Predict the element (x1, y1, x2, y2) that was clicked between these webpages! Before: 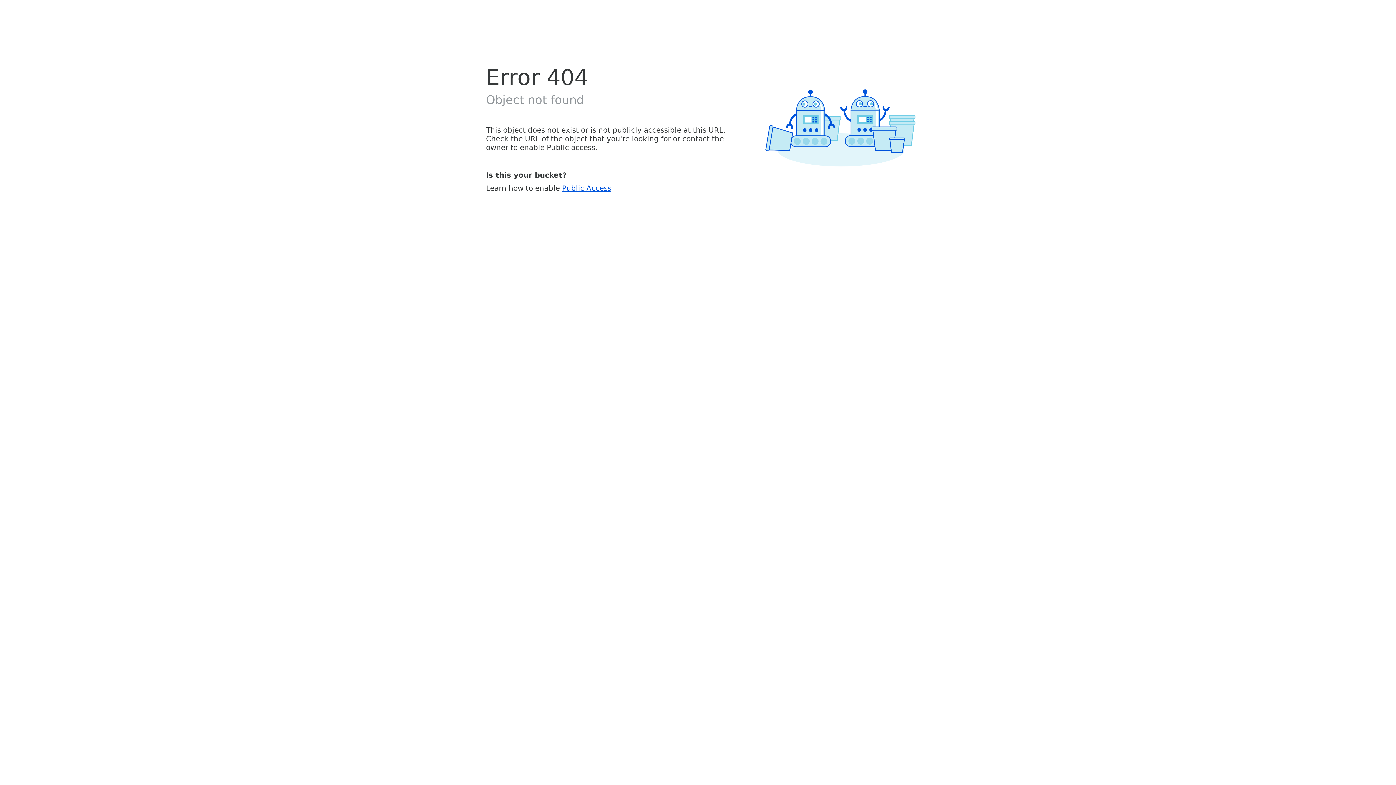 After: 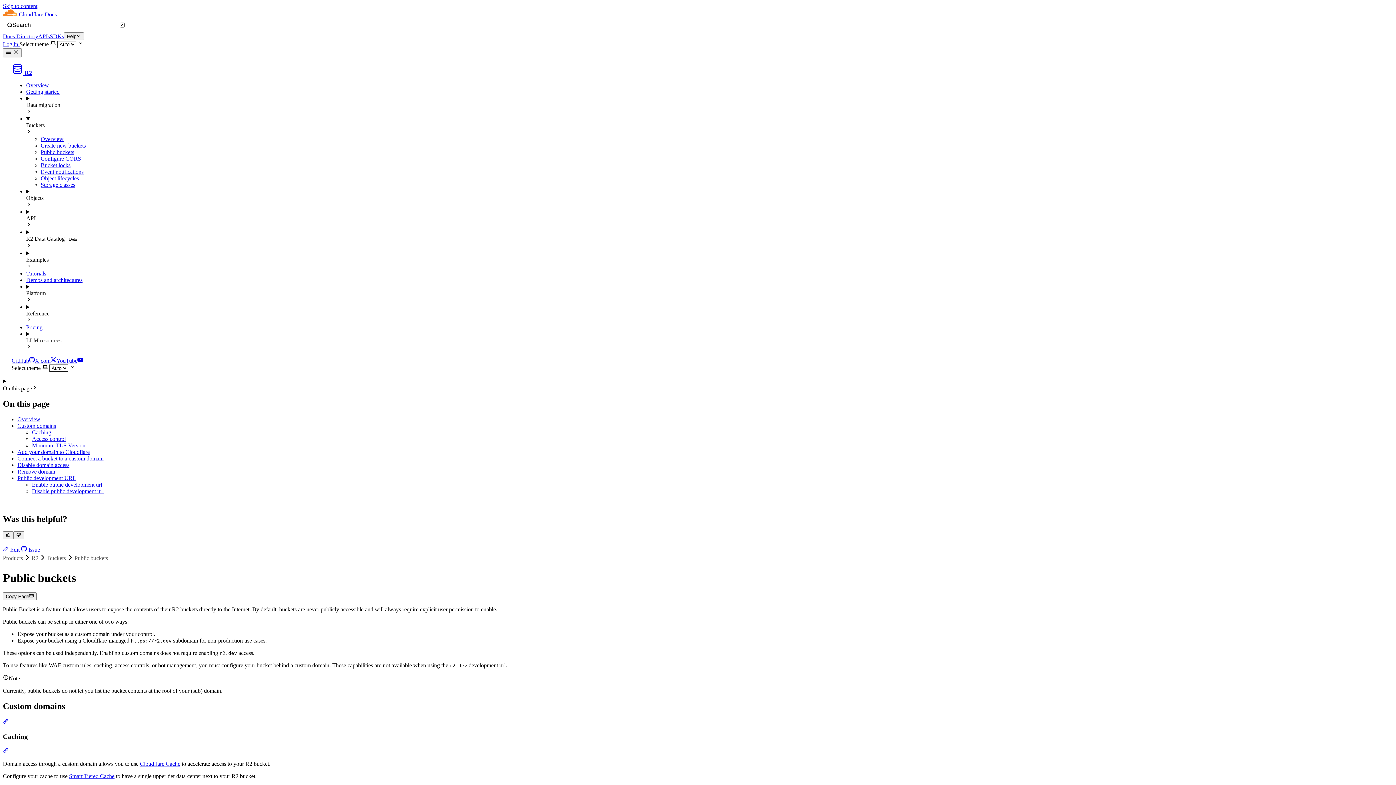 Action: label: Public Access bbox: (562, 183, 611, 192)